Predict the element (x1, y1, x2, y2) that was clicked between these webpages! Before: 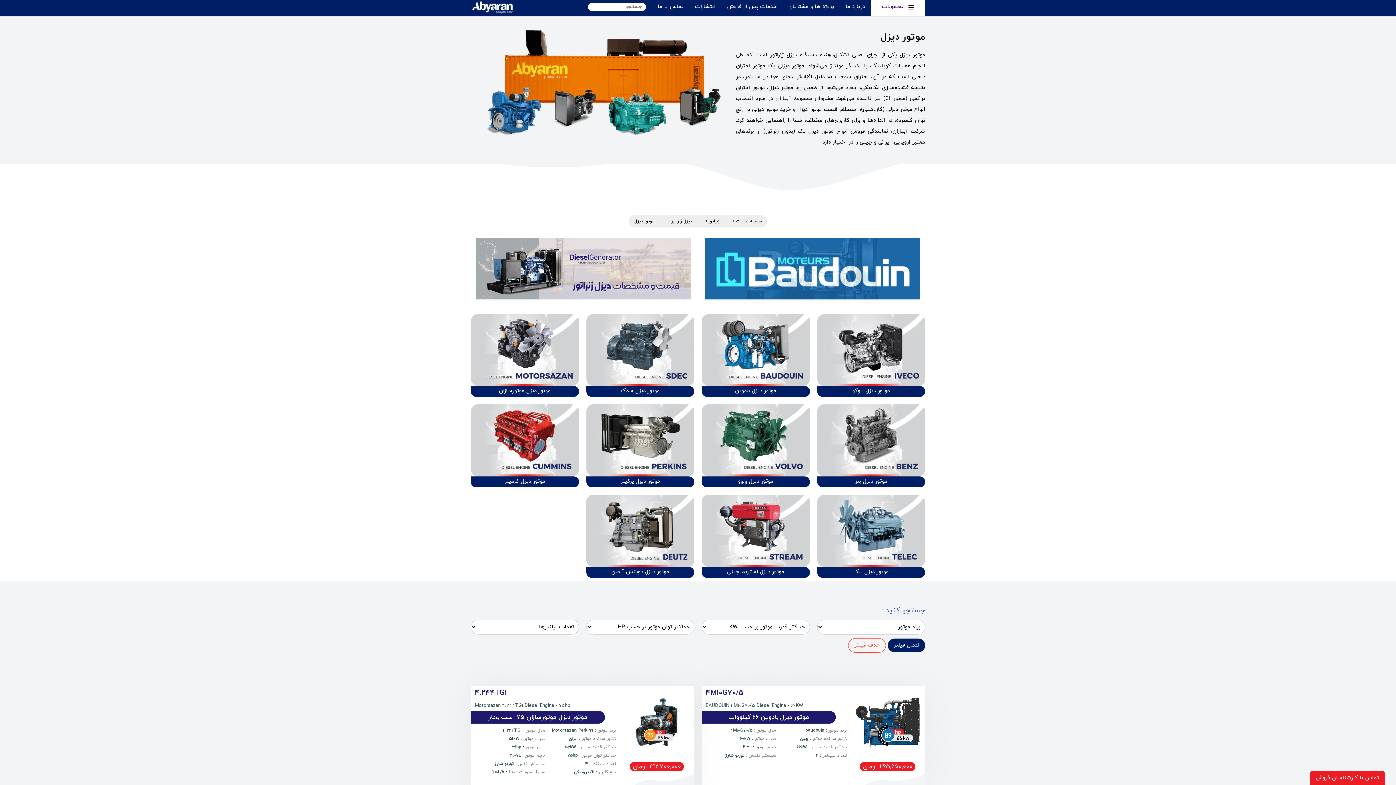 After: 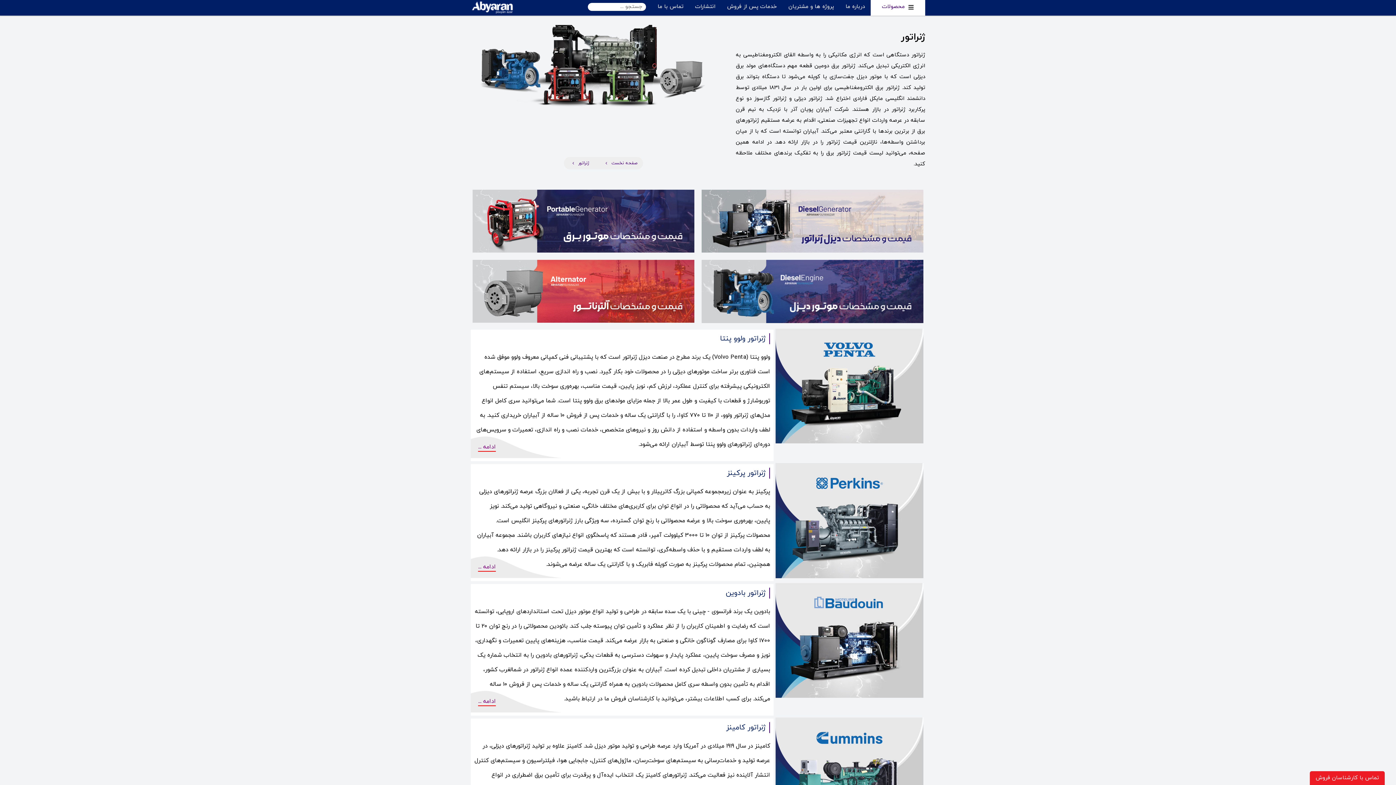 Action: label: ژنراتور  bbox: (700, 215, 725, 227)